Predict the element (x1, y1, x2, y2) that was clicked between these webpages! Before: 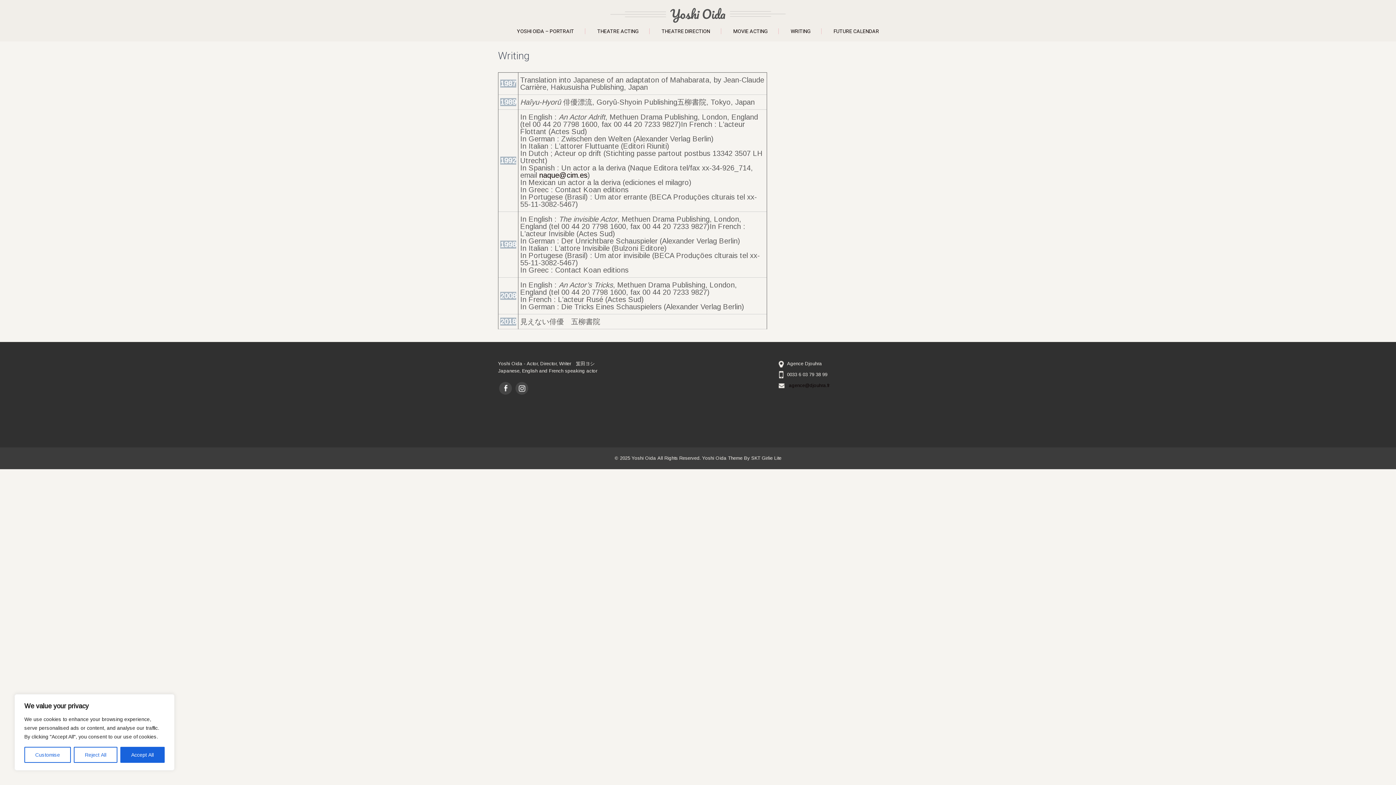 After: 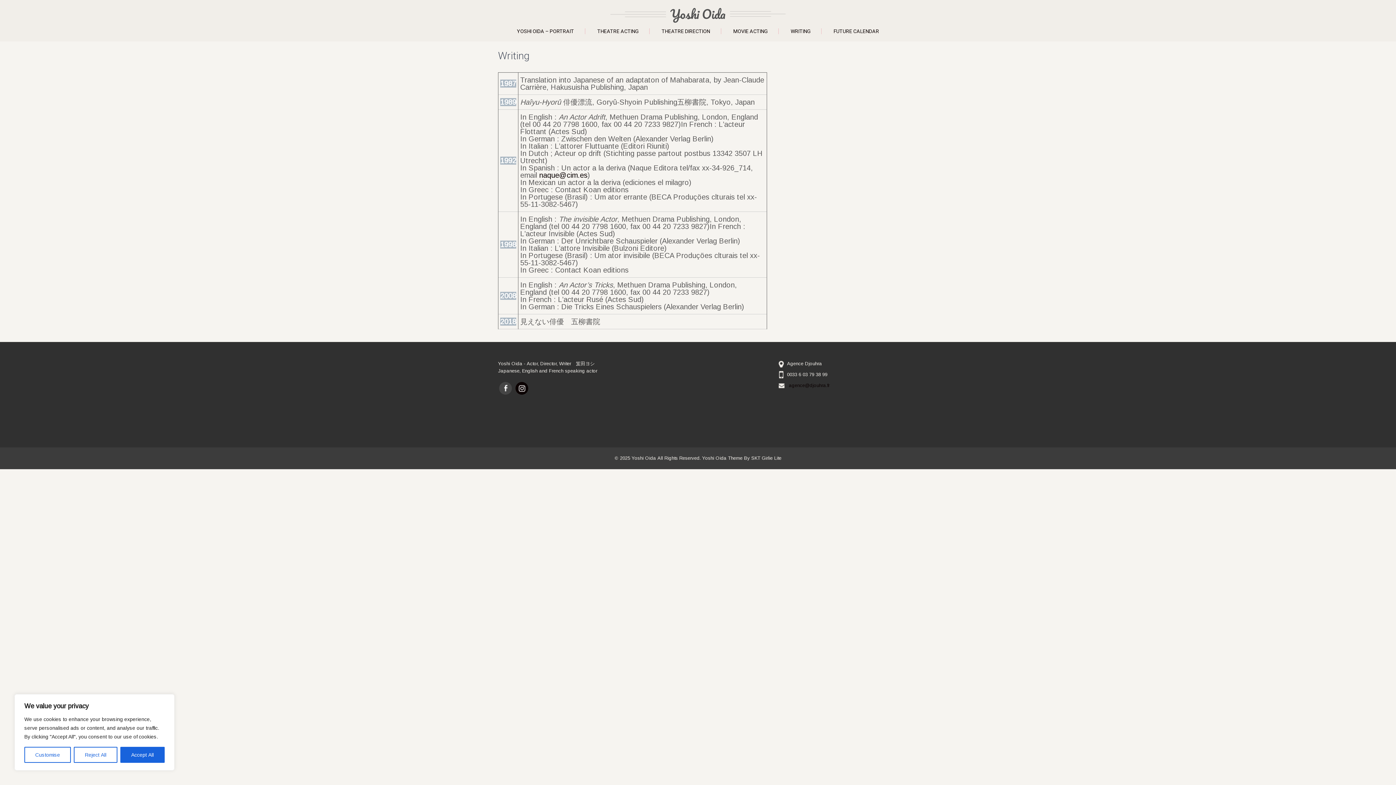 Action: bbox: (515, 382, 528, 394)